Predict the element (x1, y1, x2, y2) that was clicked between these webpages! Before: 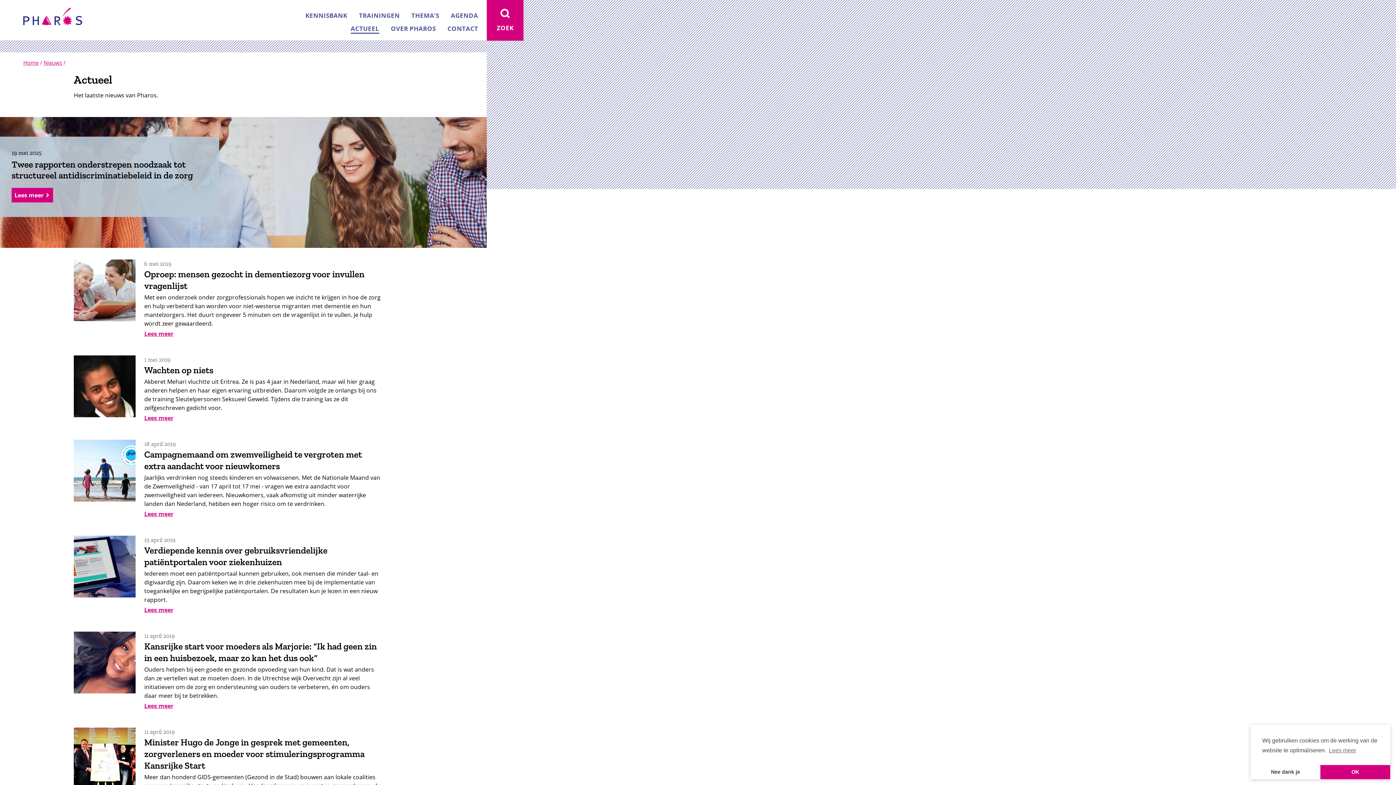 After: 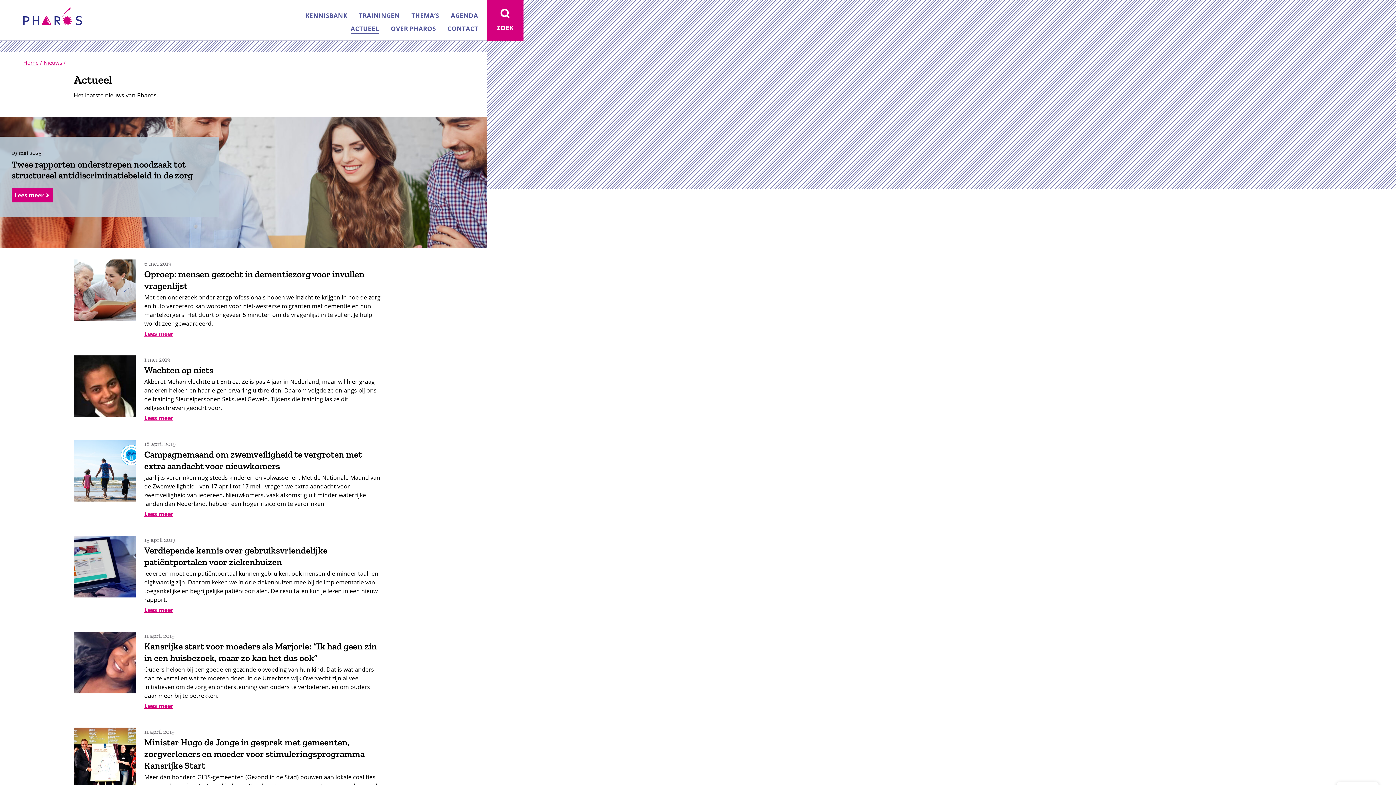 Action: bbox: (1320, 765, 1390, 779) label: allow cookies